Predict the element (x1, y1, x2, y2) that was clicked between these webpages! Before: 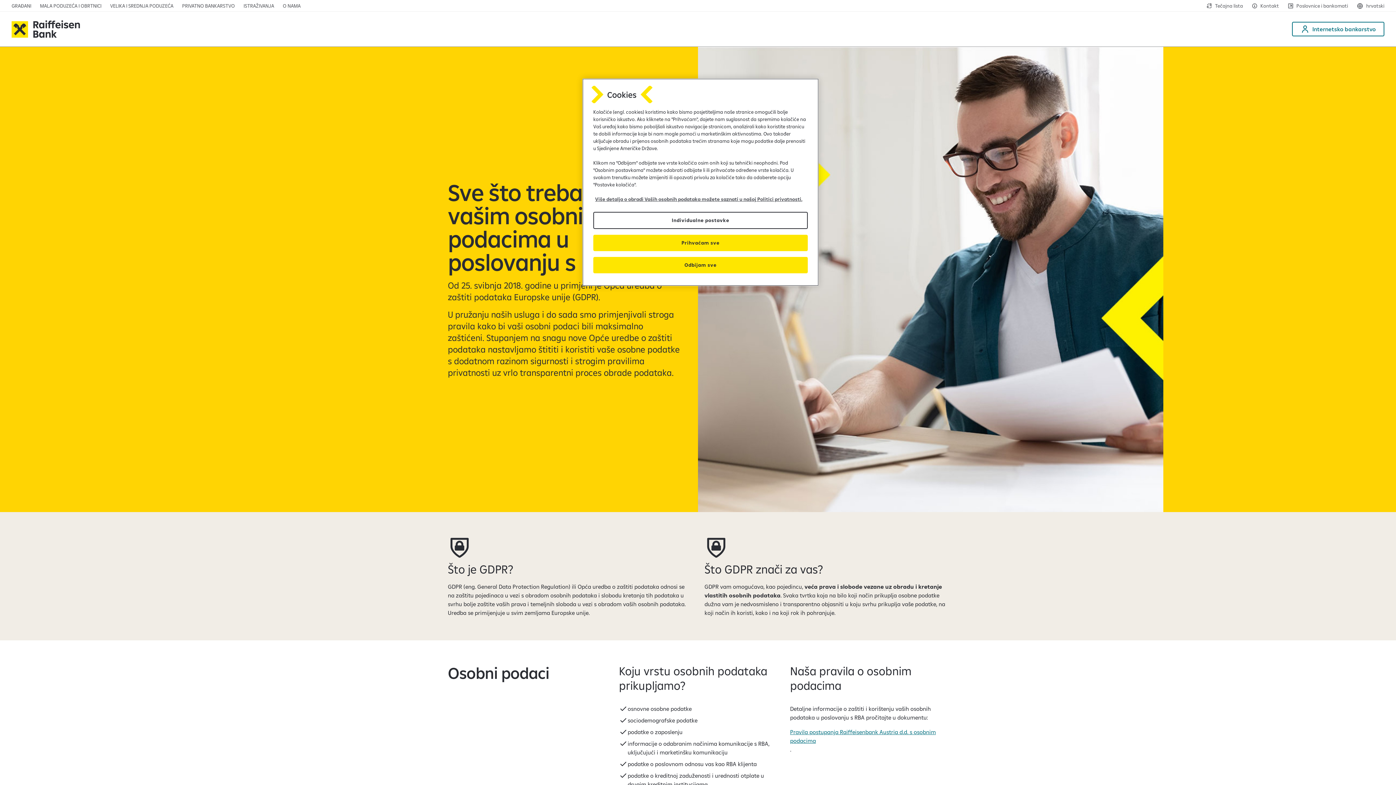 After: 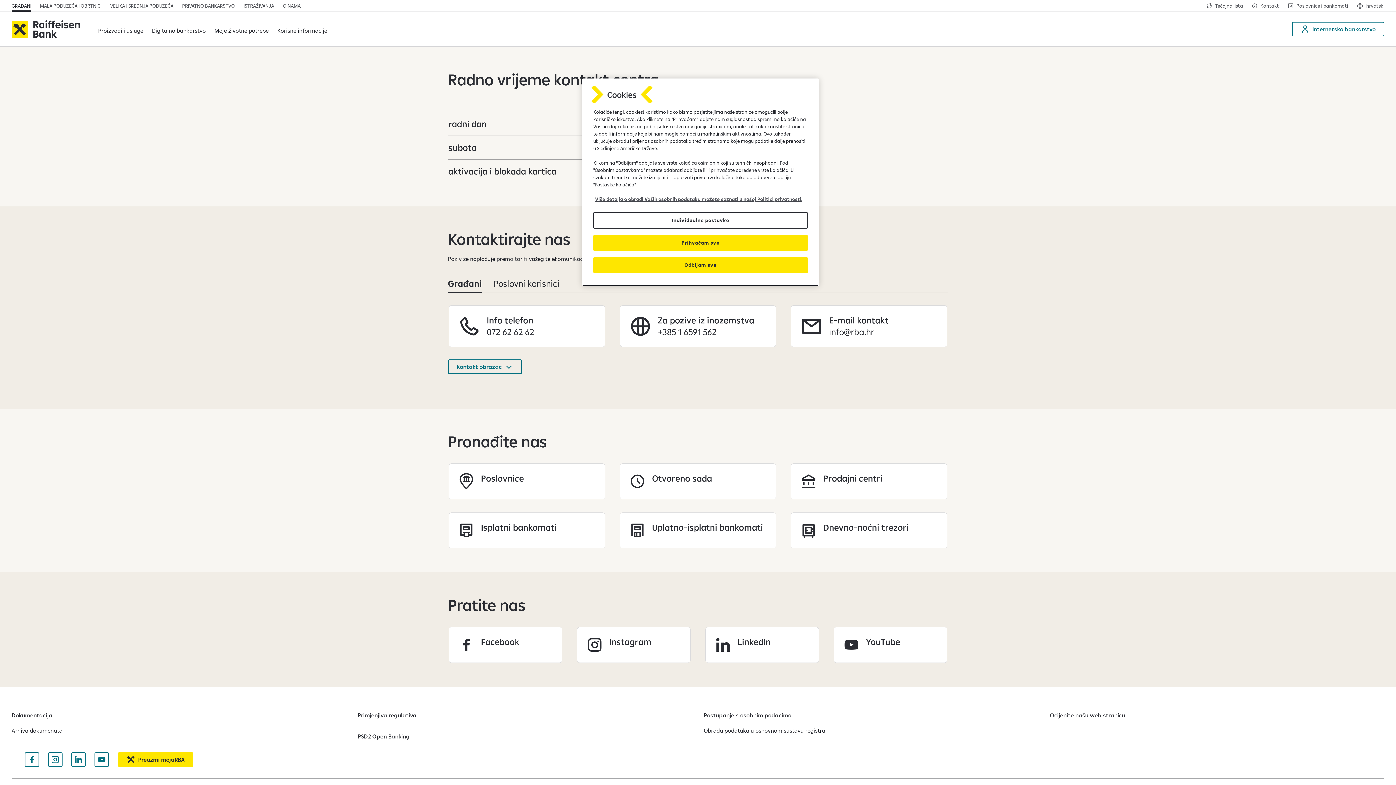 Action: label: Kontakt bbox: (1252, 0, 1279, 11)